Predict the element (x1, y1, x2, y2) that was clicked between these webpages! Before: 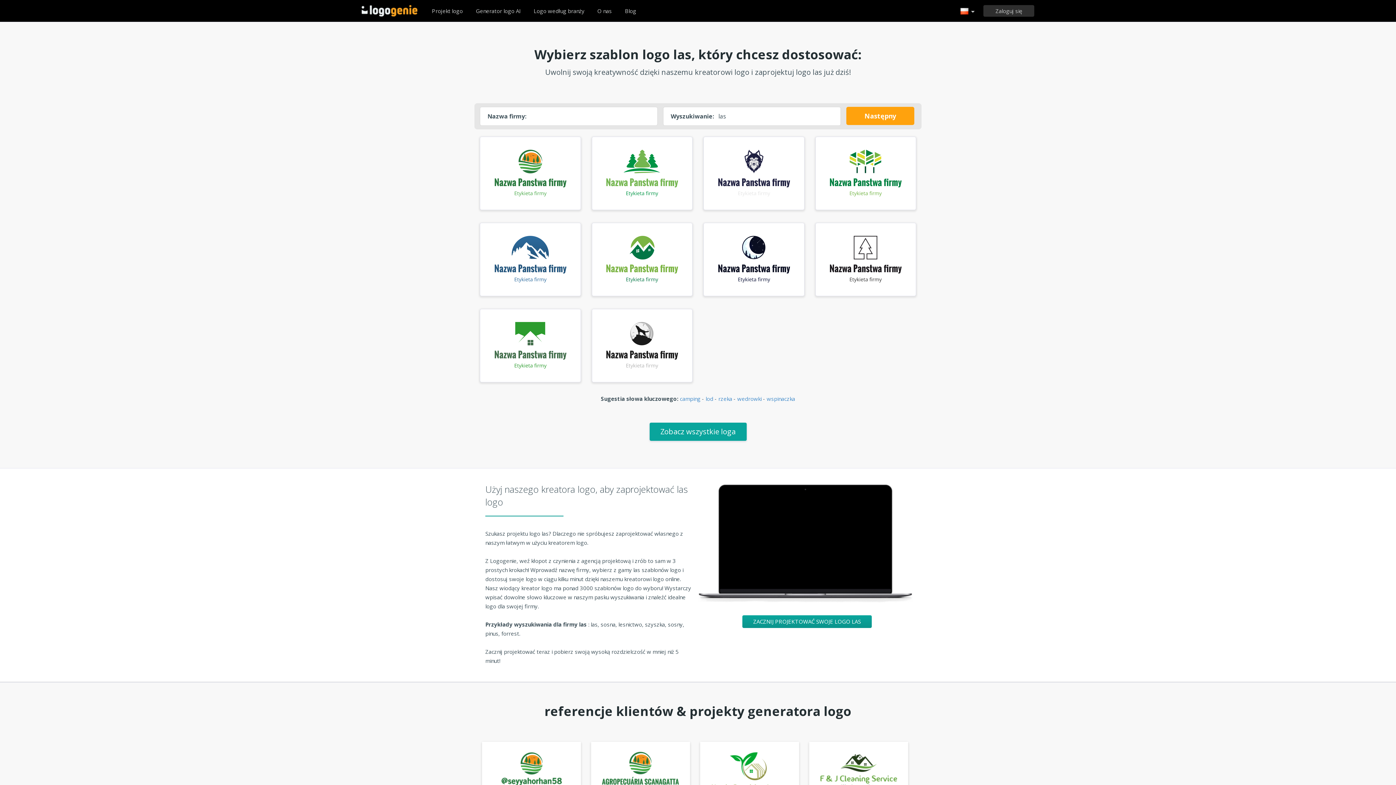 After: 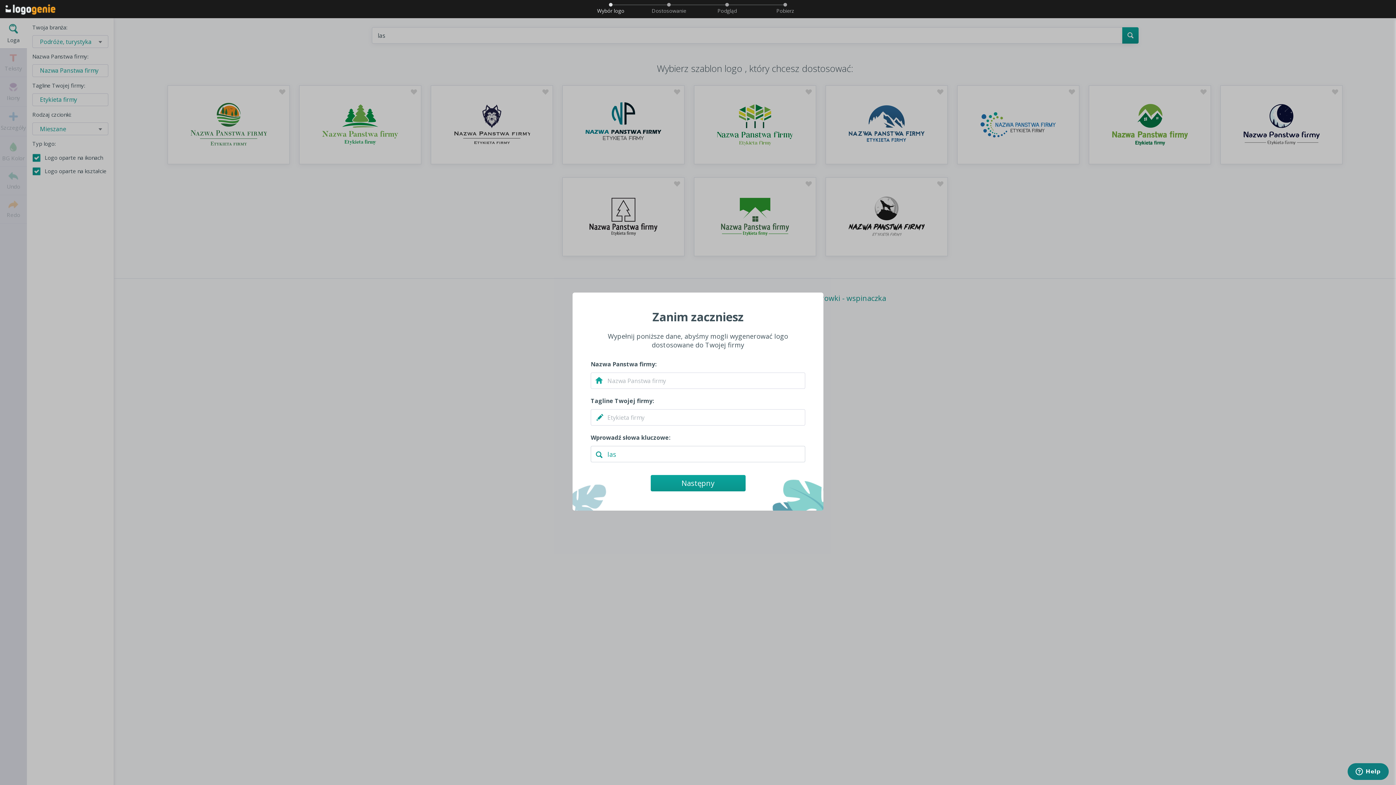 Action: bbox: (480, 341, 580, 348)